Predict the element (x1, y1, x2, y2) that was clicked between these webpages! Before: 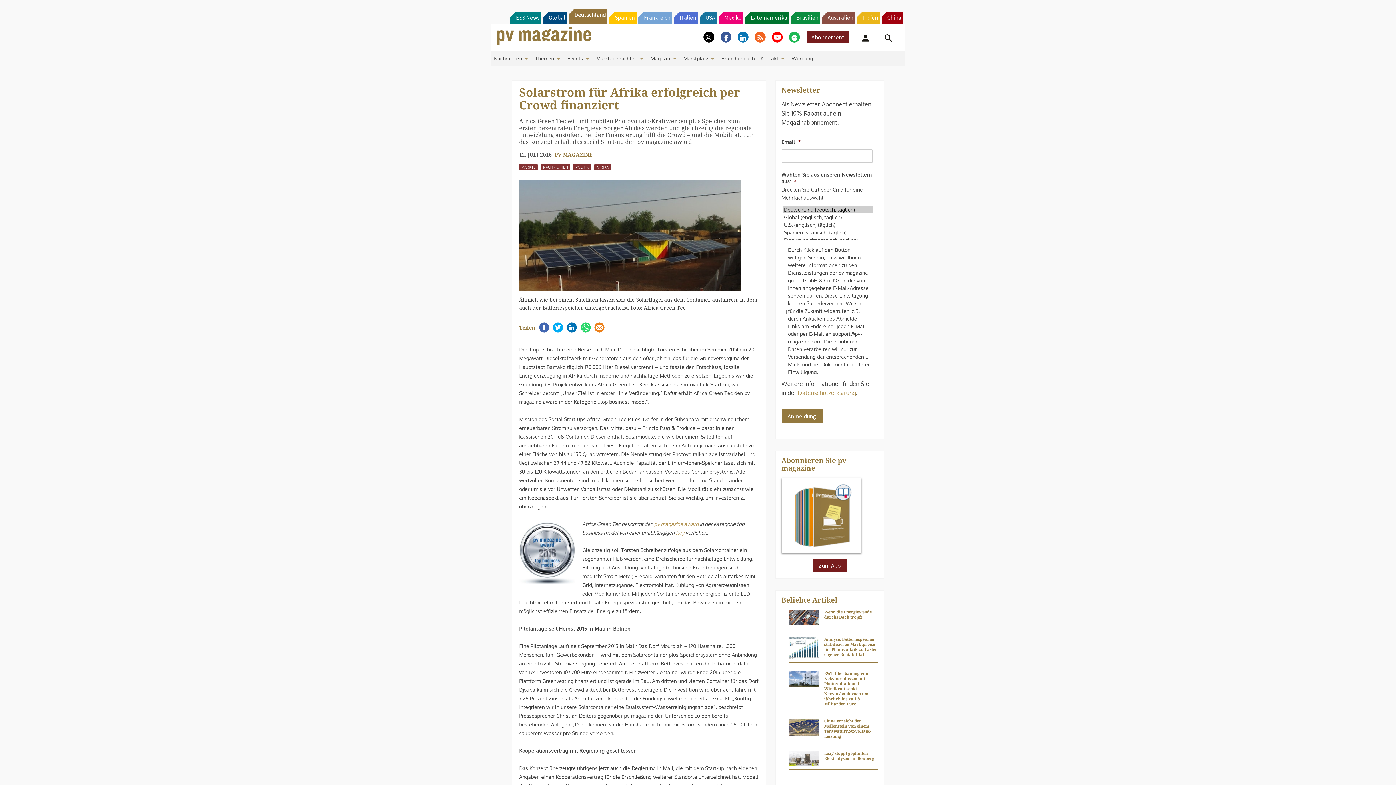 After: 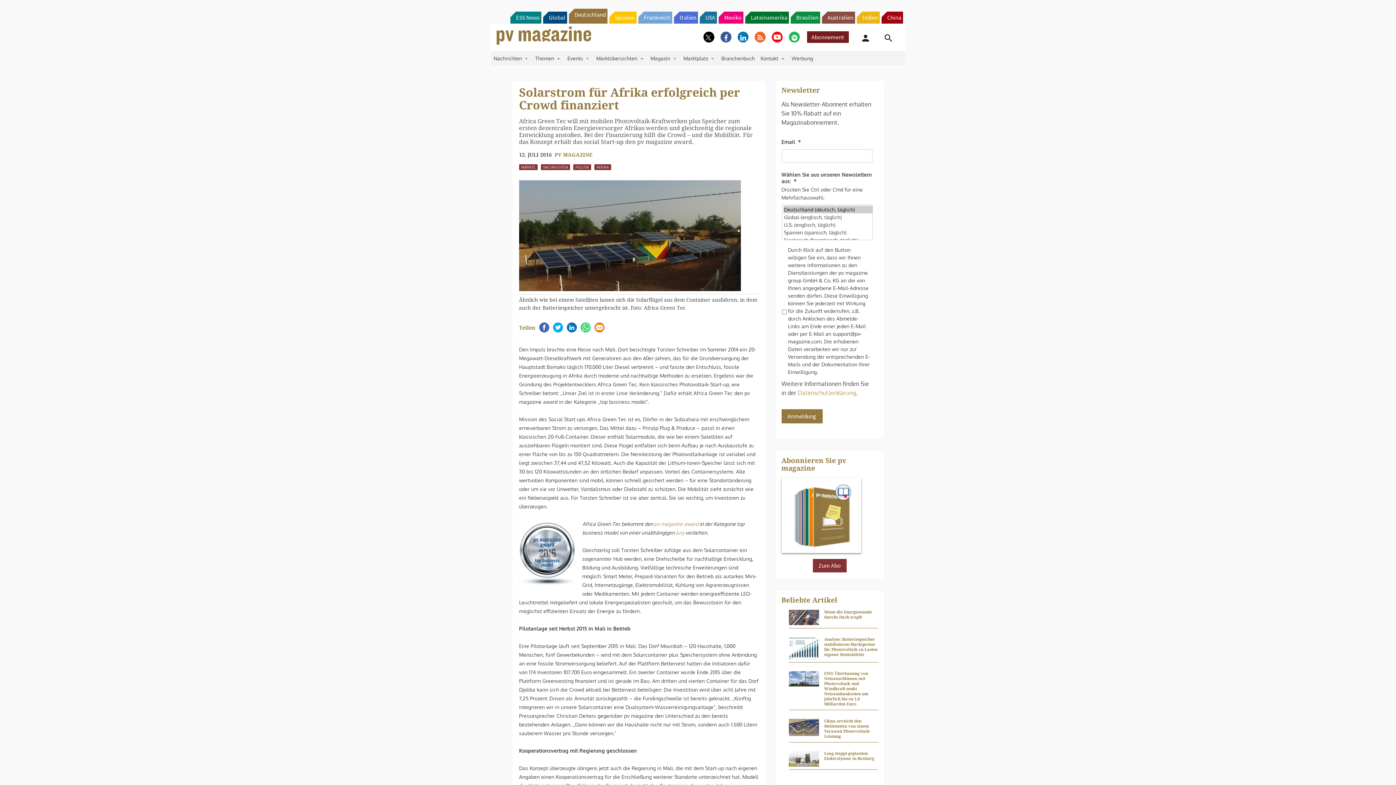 Action: label: Zum Abo bbox: (813, 576, 846, 590)